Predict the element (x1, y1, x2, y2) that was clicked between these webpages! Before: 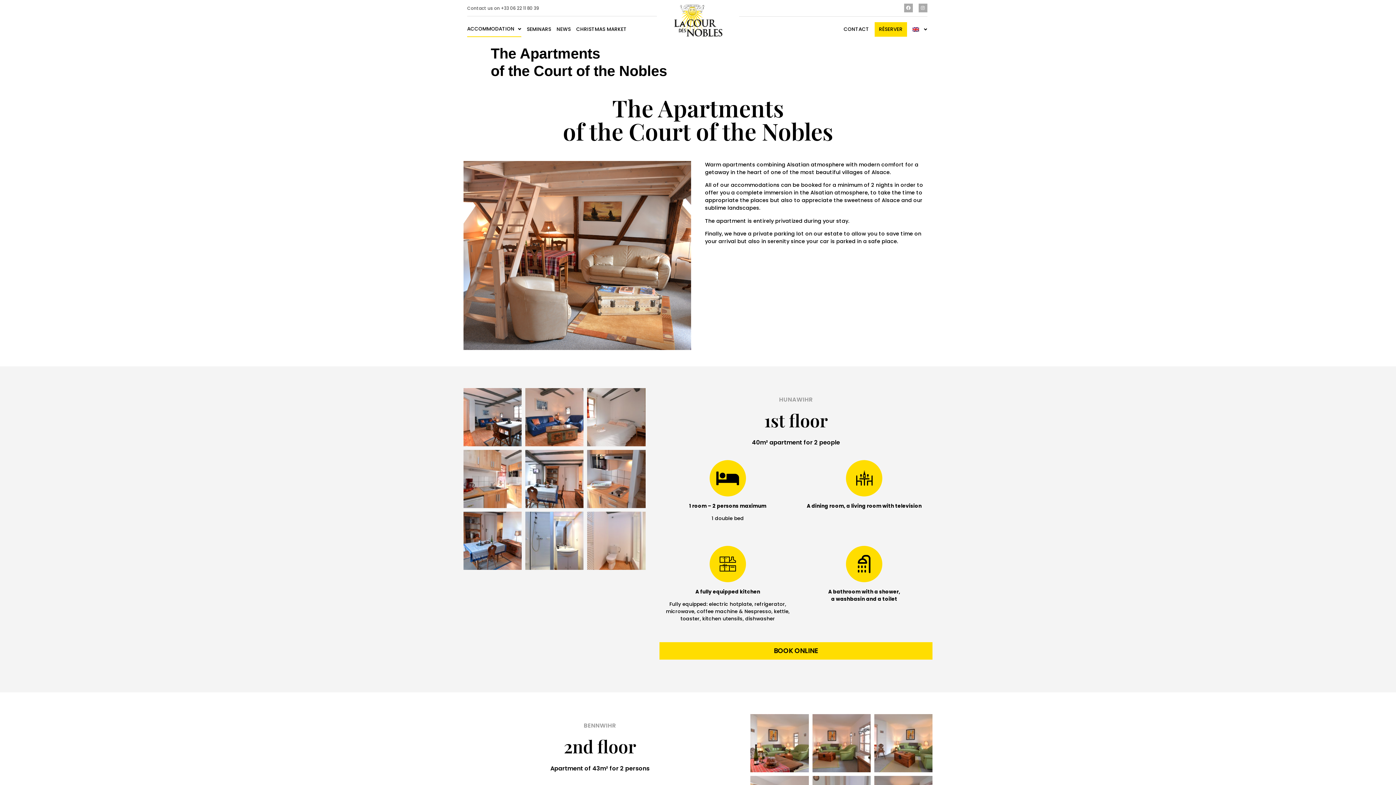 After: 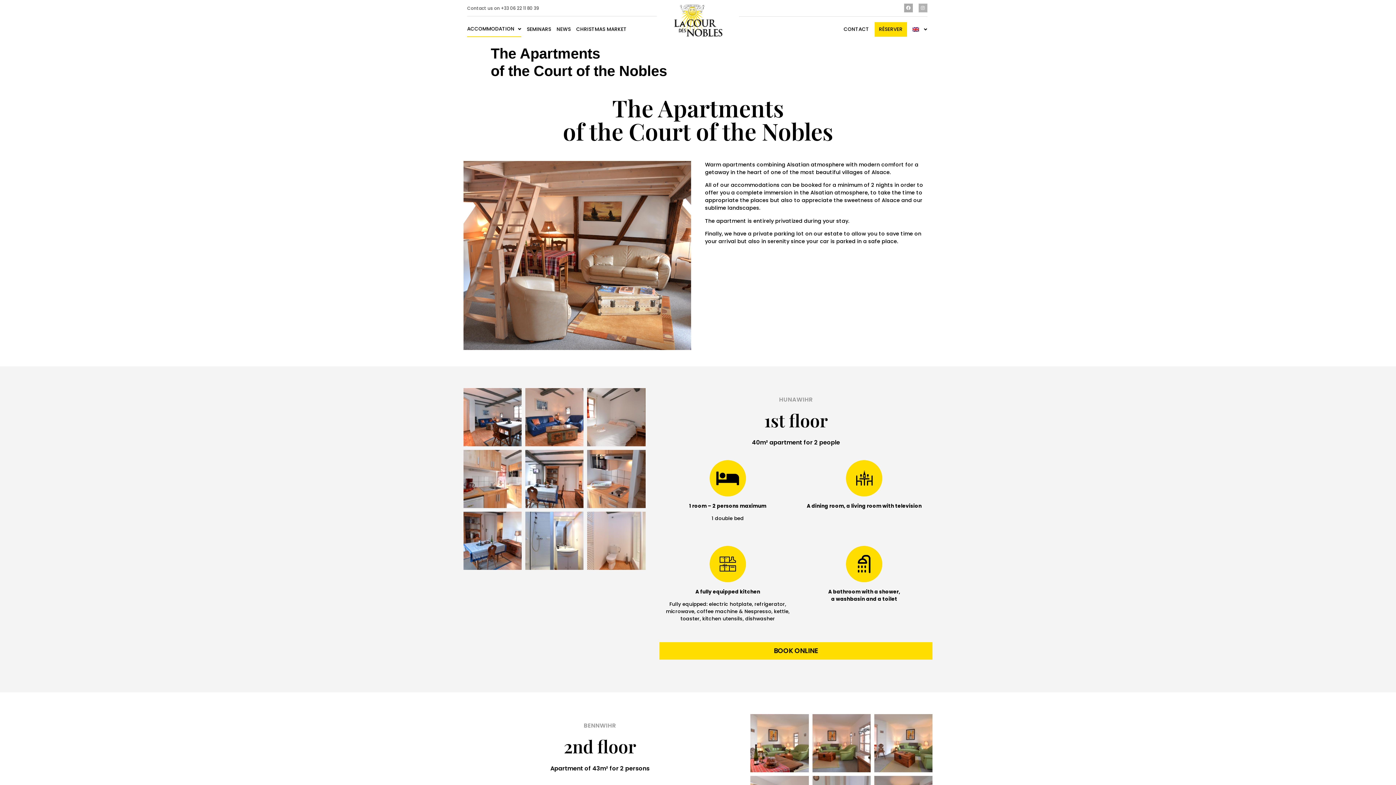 Action: label: Instagram bbox: (918, 3, 927, 12)